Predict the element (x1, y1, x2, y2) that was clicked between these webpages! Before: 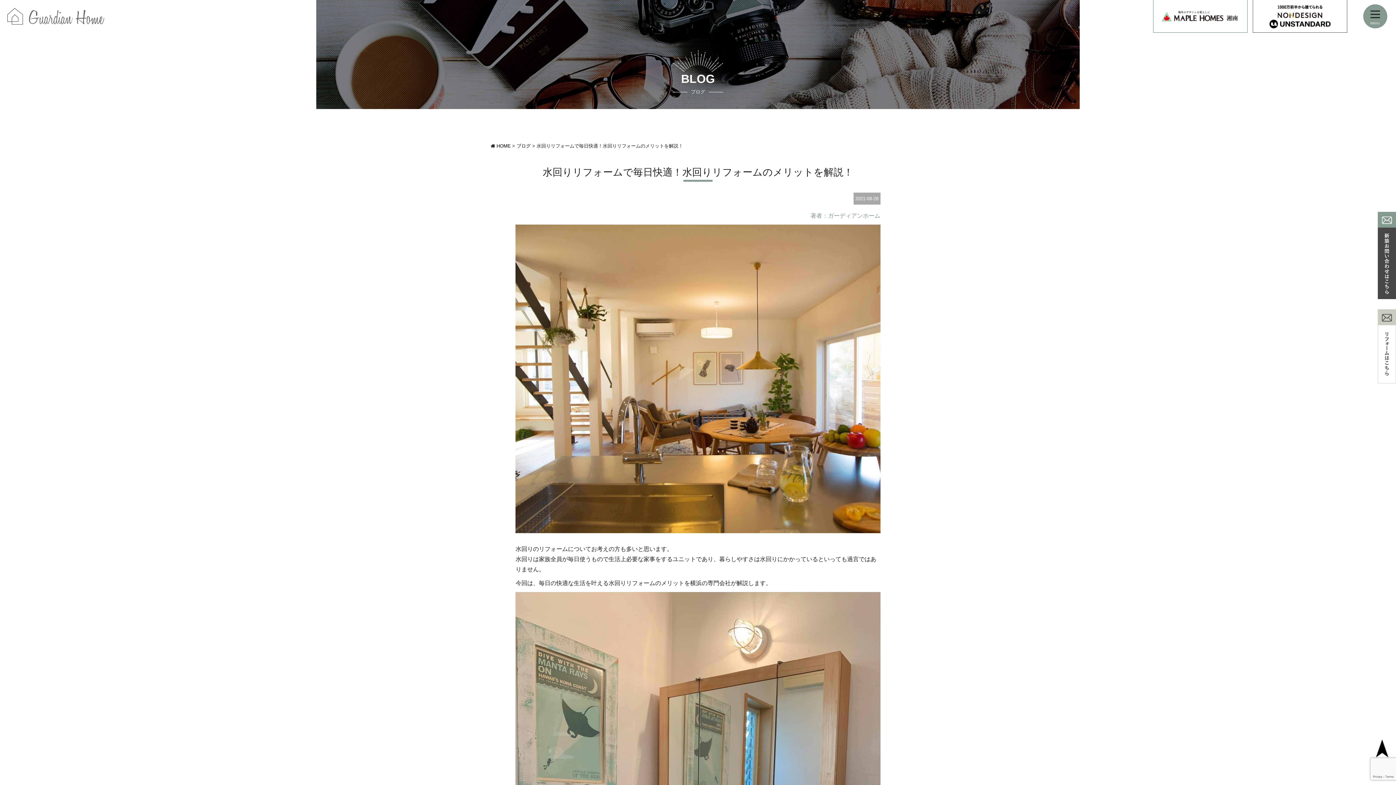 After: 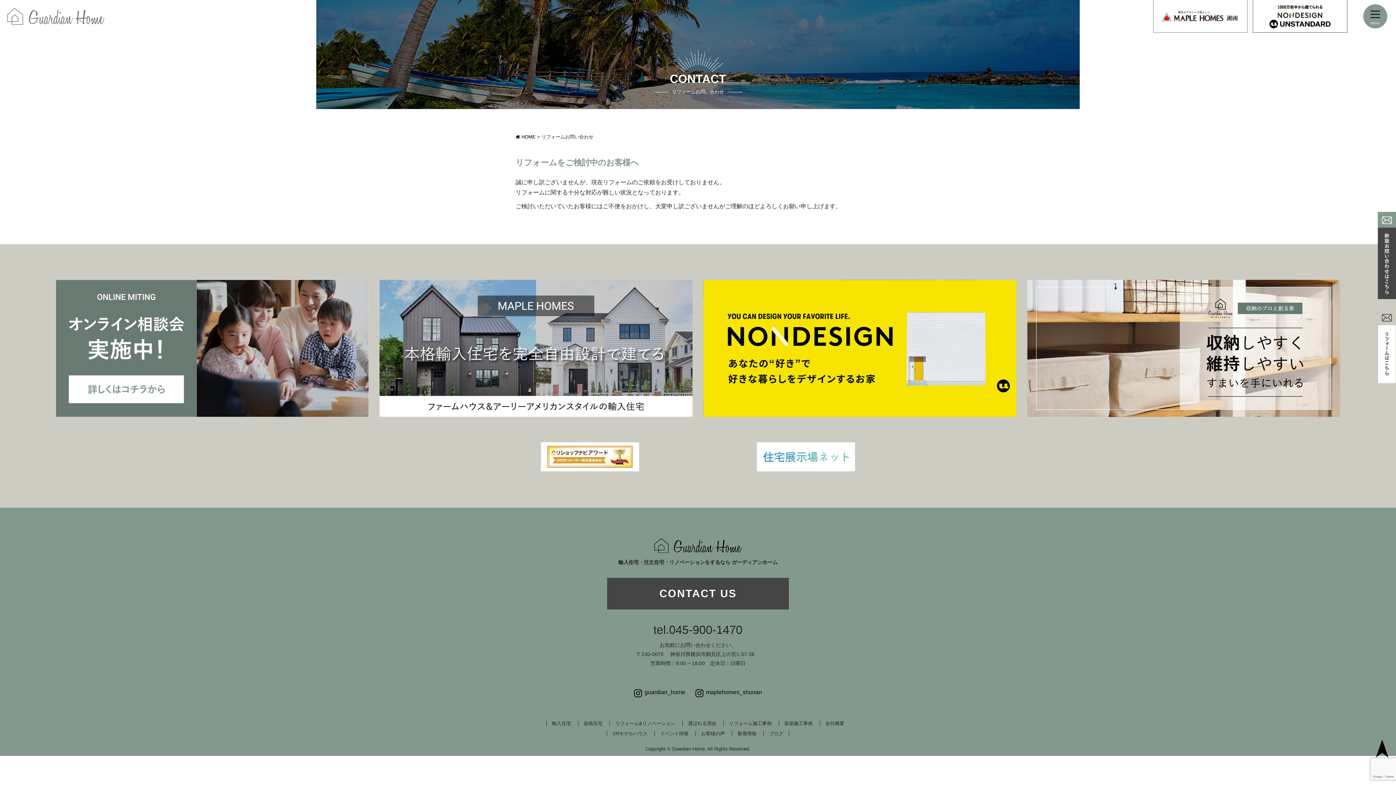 Action: bbox: (1378, 343, 1396, 349)